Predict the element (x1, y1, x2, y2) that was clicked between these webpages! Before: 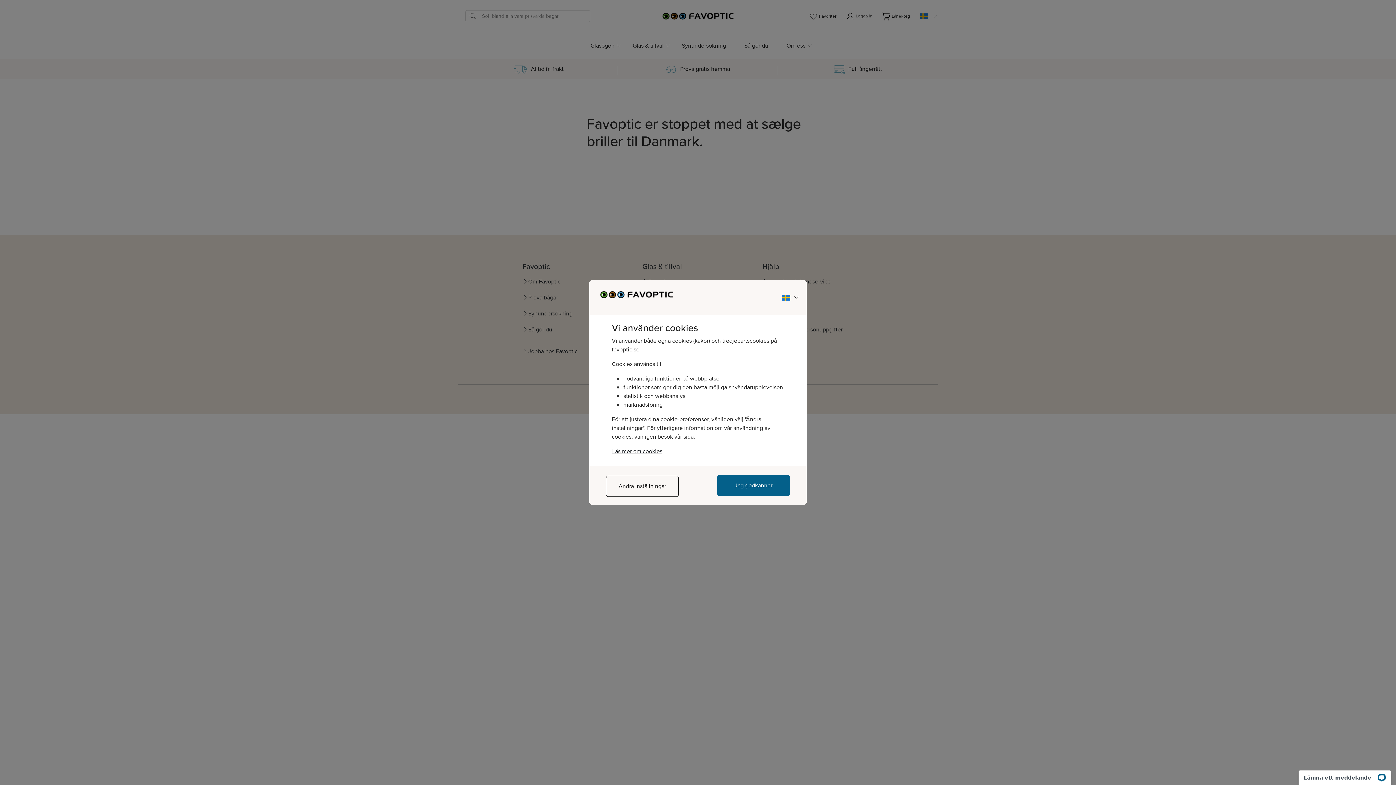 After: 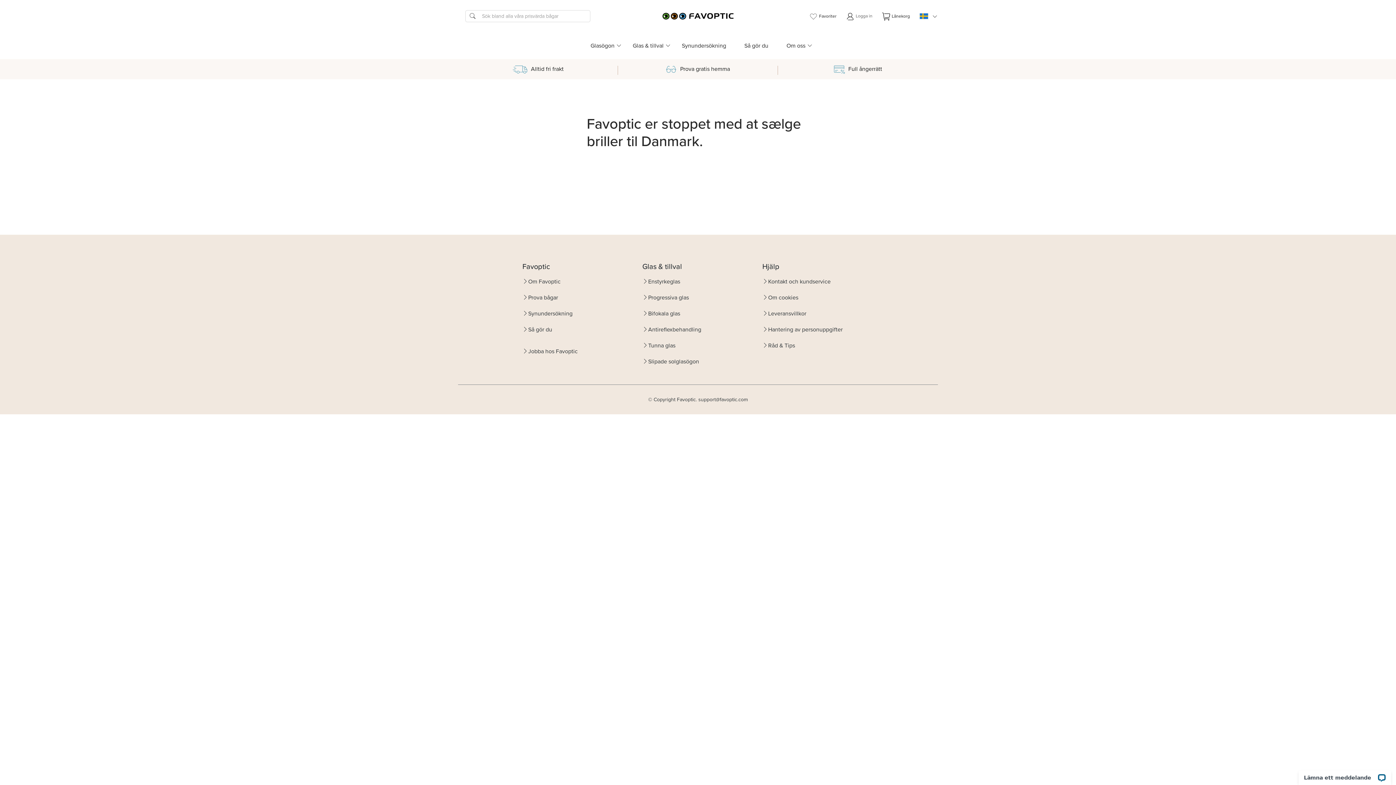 Action: bbox: (717, 475, 790, 496) label: Jag godkänner